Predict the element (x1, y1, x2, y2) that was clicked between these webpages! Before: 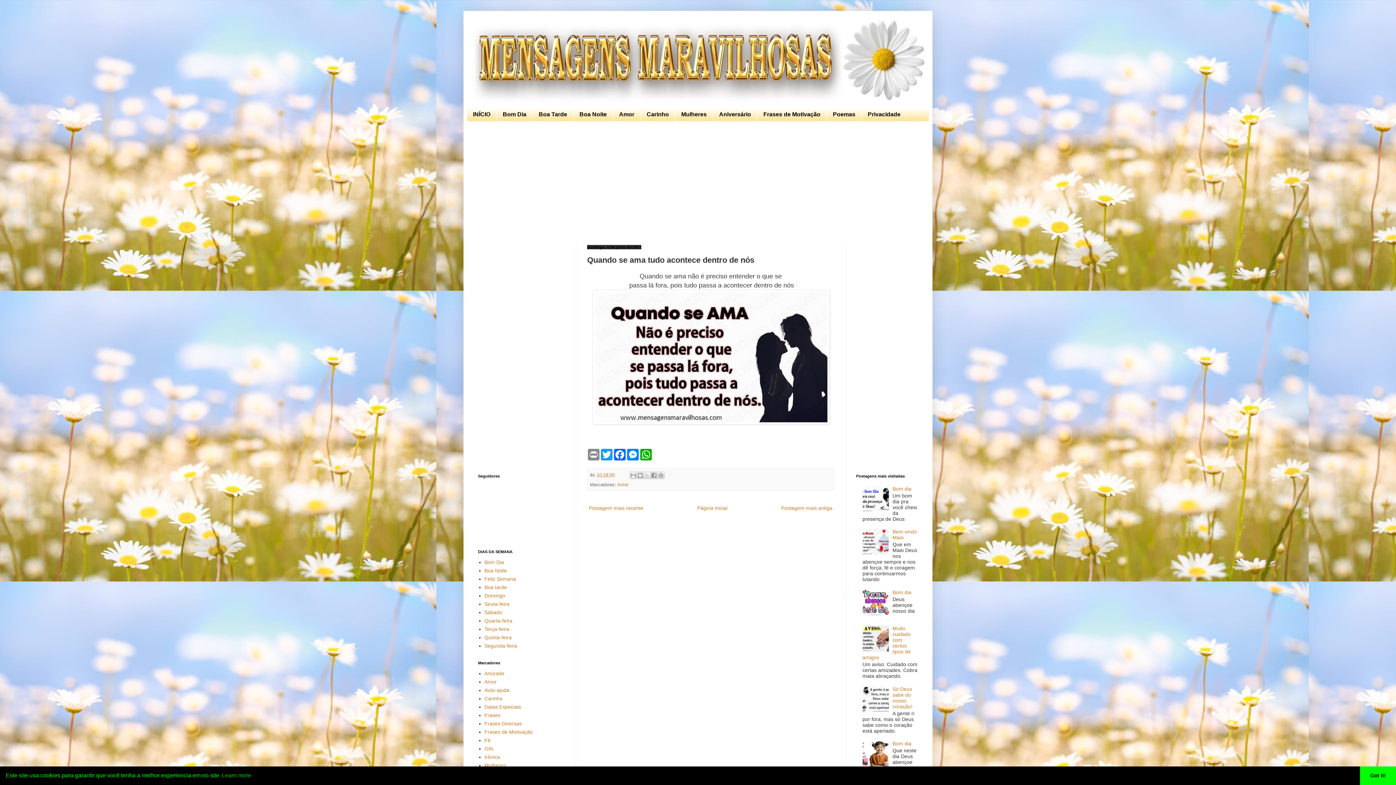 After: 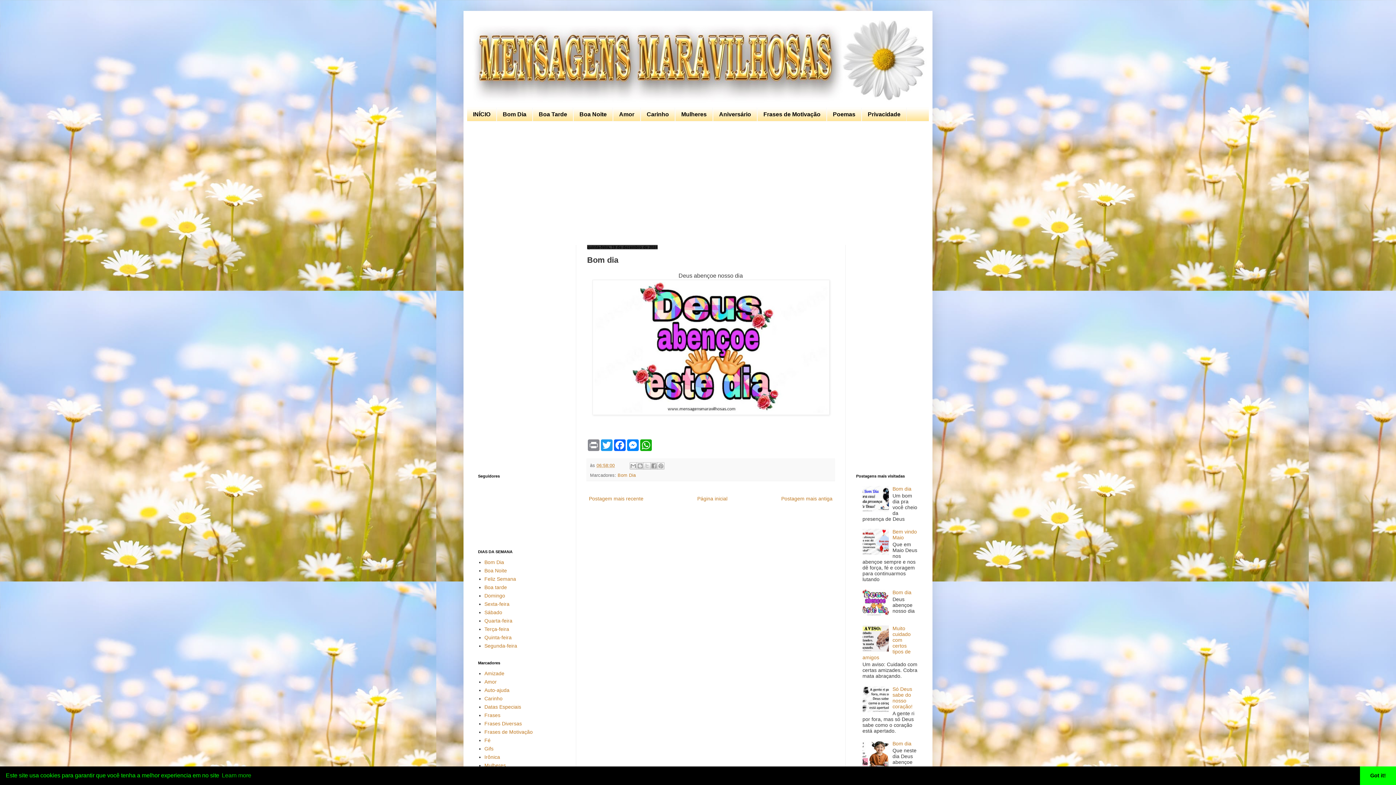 Action: label: Bom dia bbox: (892, 589, 911, 595)